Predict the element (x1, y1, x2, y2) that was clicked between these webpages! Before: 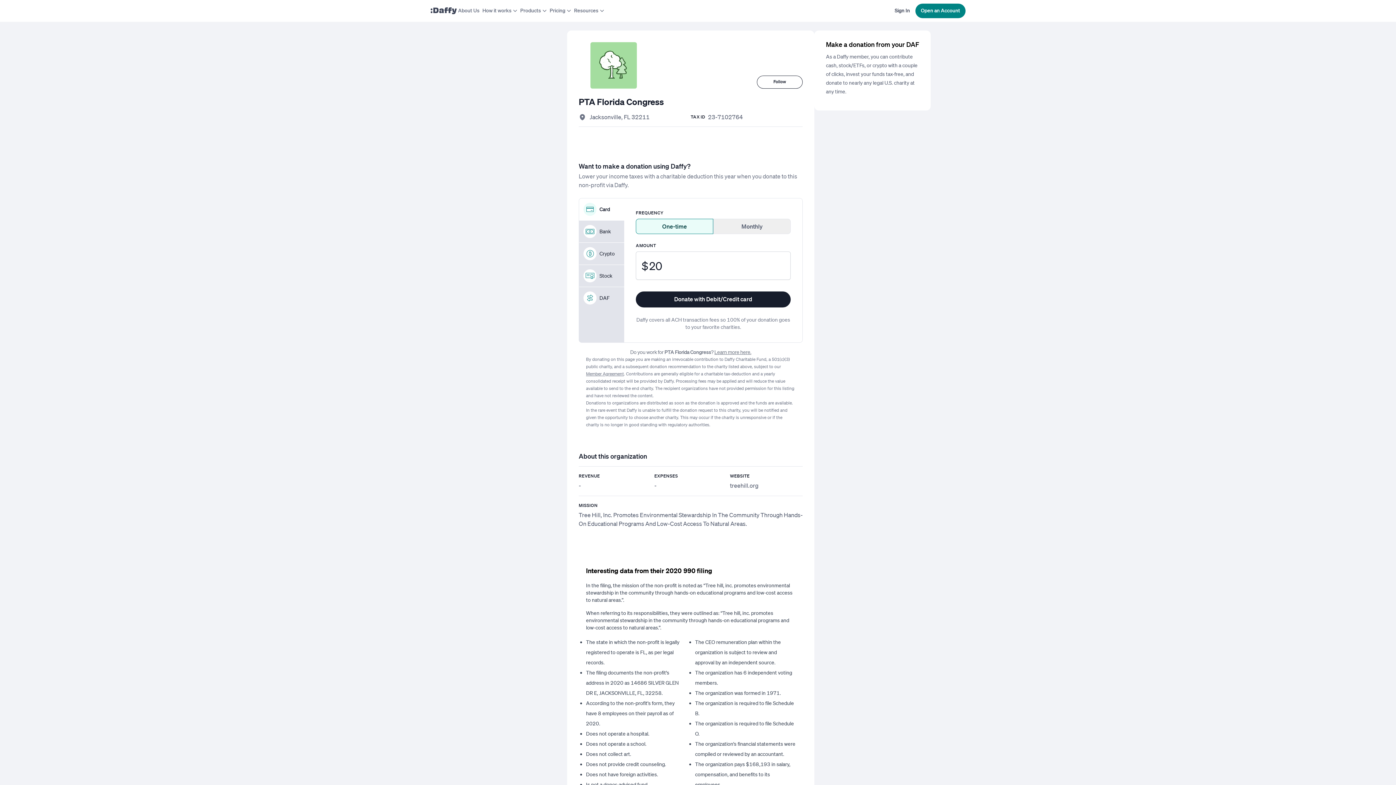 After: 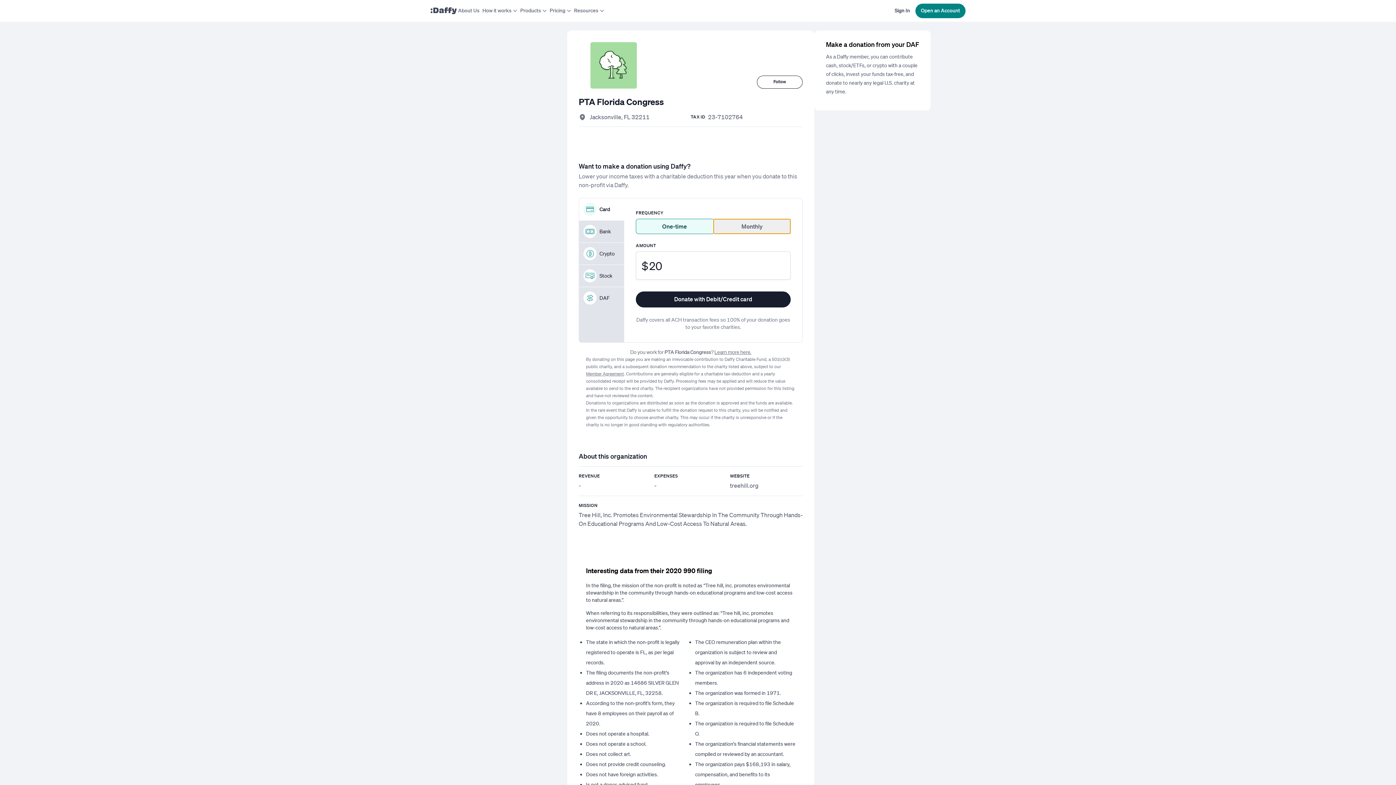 Action: label: Monthly bbox: (713, 218, 790, 234)